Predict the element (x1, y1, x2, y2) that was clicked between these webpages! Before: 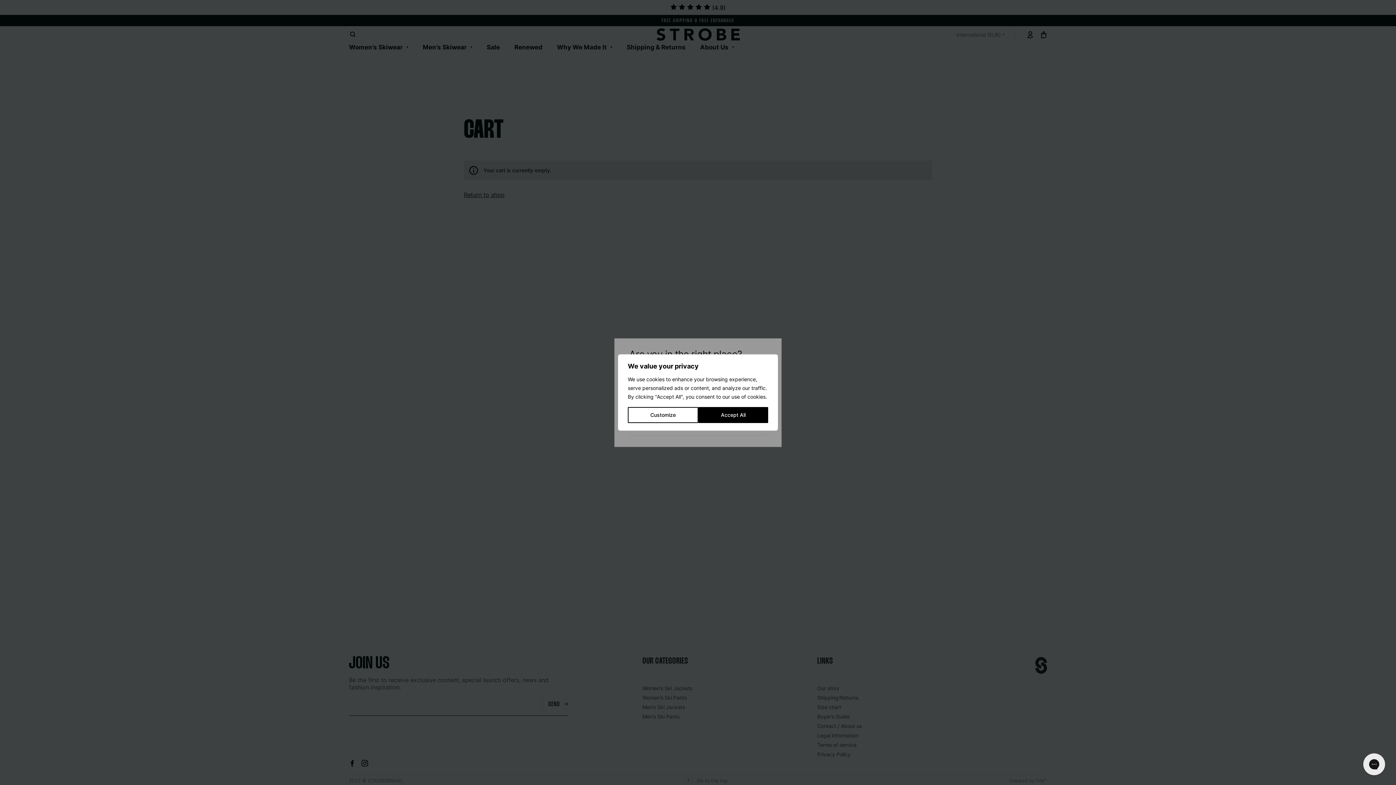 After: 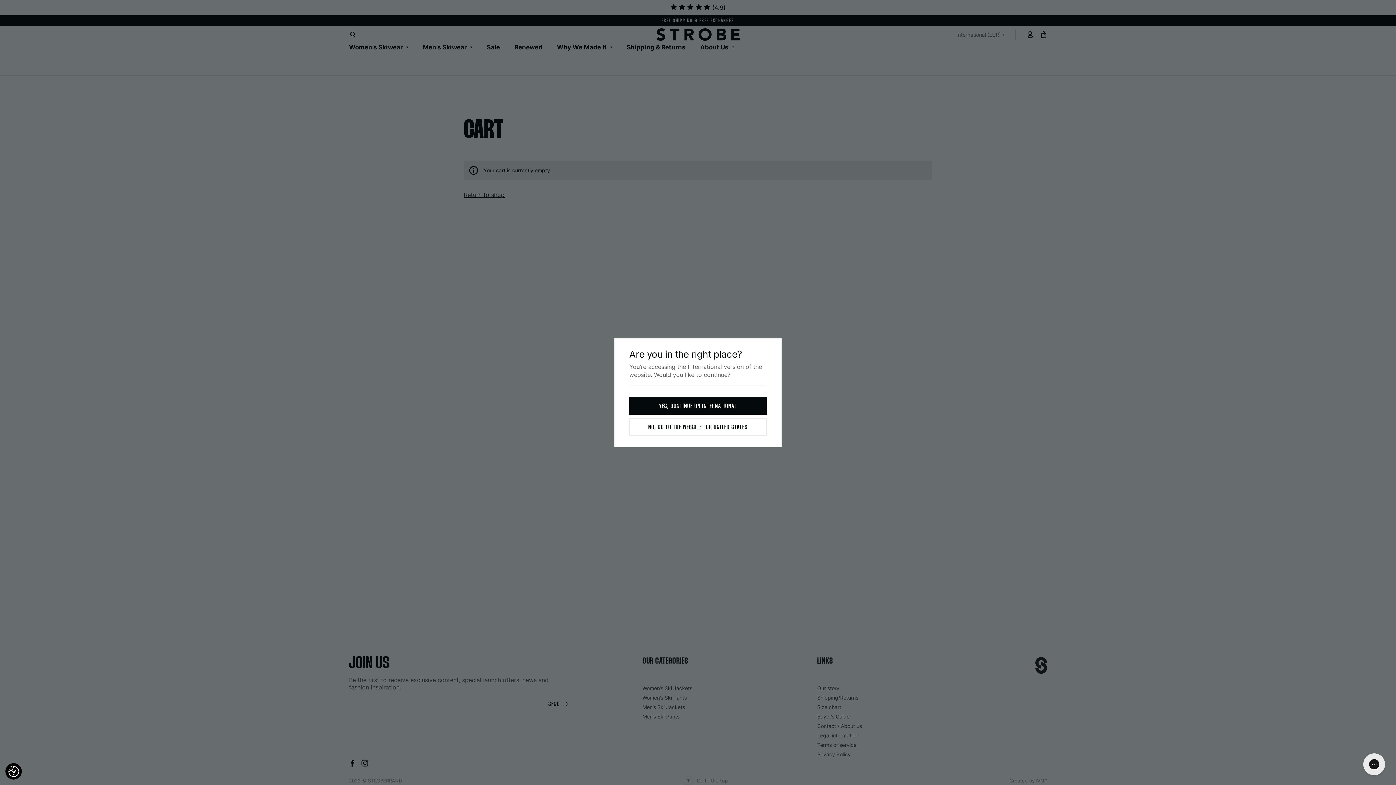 Action: bbox: (698, 407, 768, 423) label: Accept All